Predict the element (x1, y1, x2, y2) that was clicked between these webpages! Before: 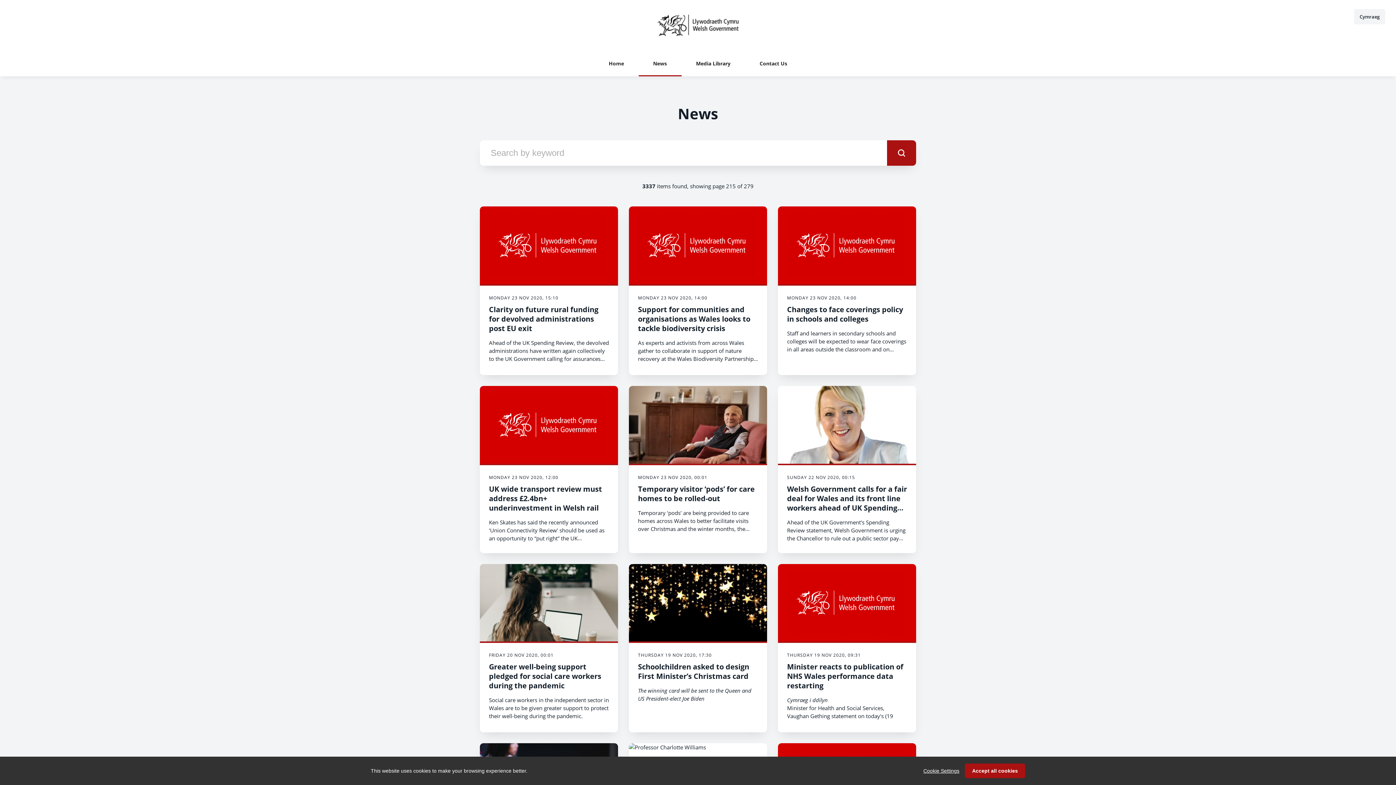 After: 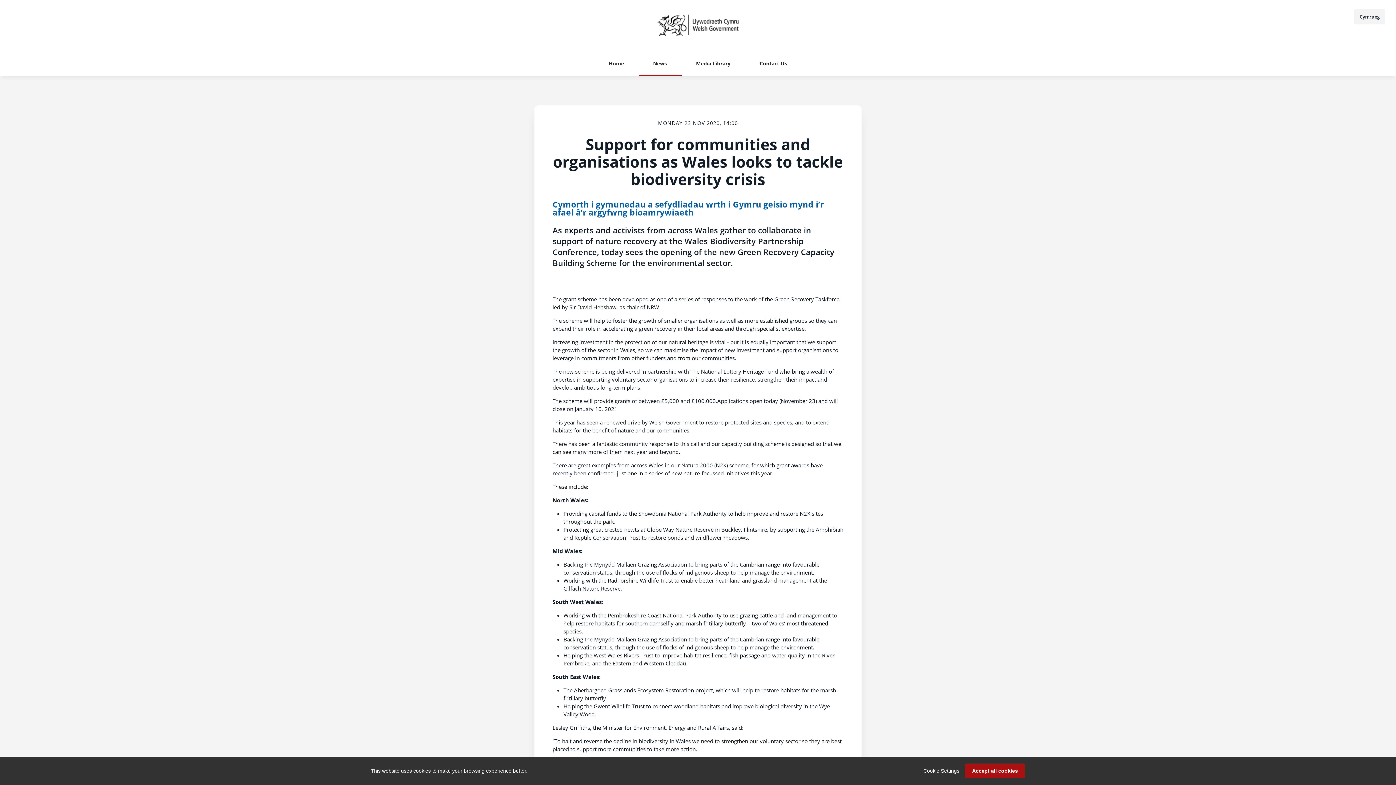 Action: bbox: (638, 304, 750, 333) label: Support for communities and organisations as Wales looks to tackle biodiversity crisis